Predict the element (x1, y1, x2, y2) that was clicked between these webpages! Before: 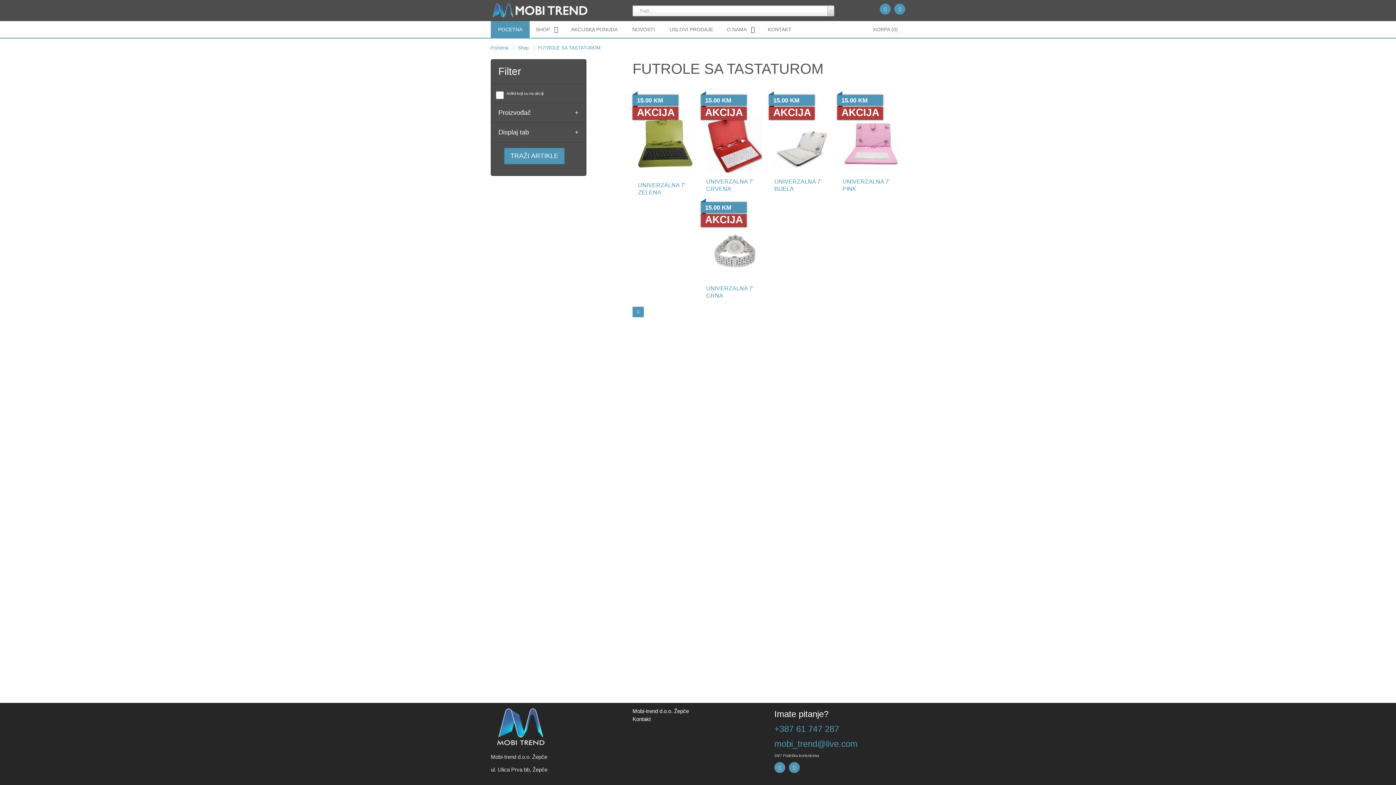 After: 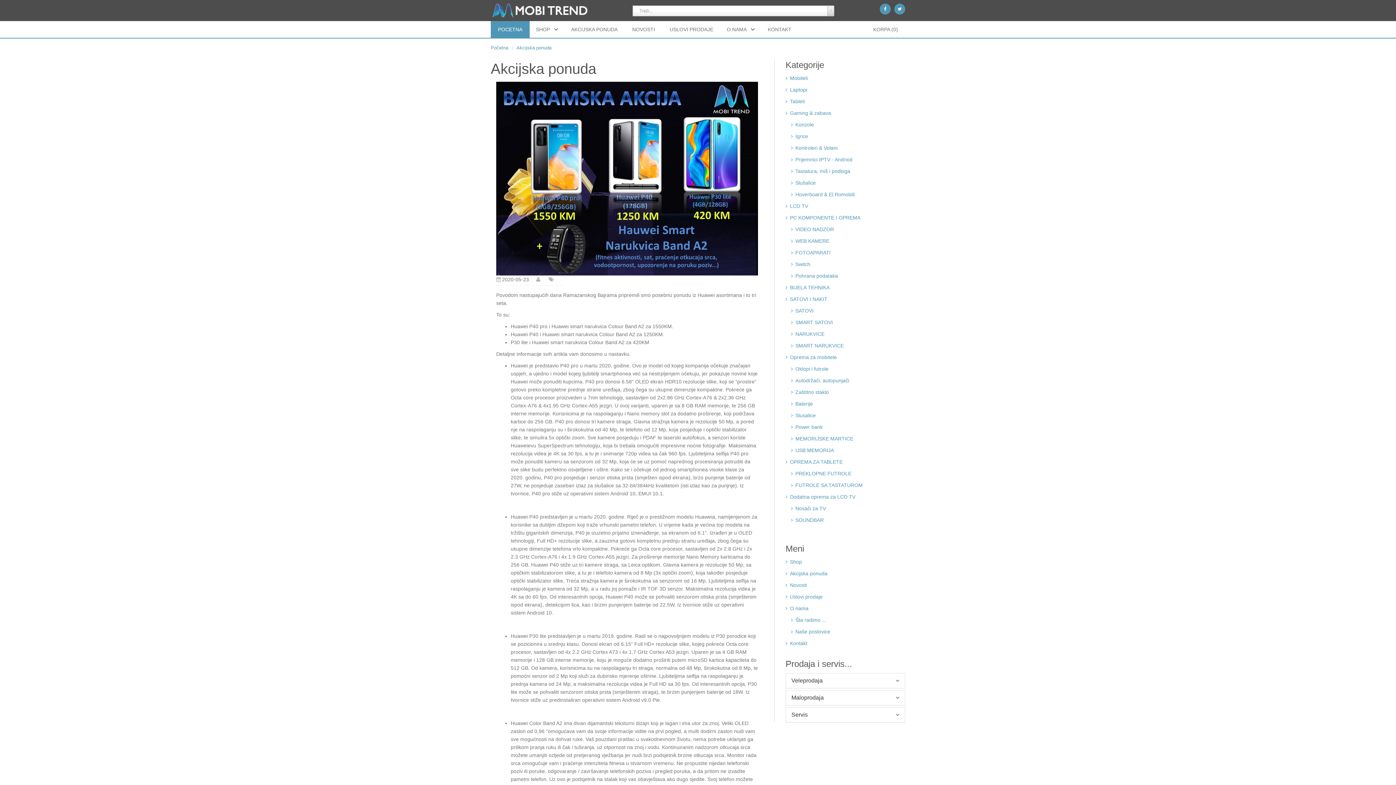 Action: label: AKCIJSKA PONUDA bbox: (564, 21, 625, 37)